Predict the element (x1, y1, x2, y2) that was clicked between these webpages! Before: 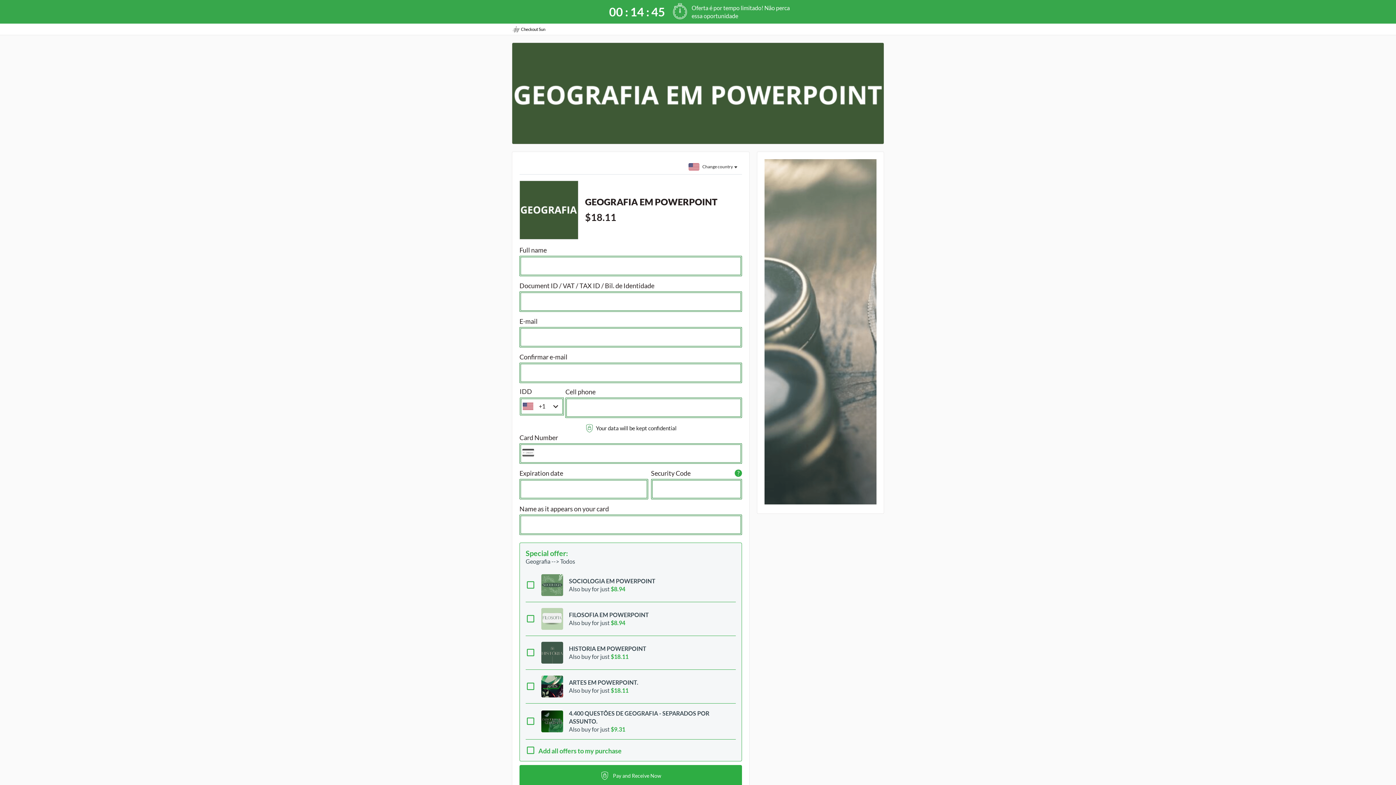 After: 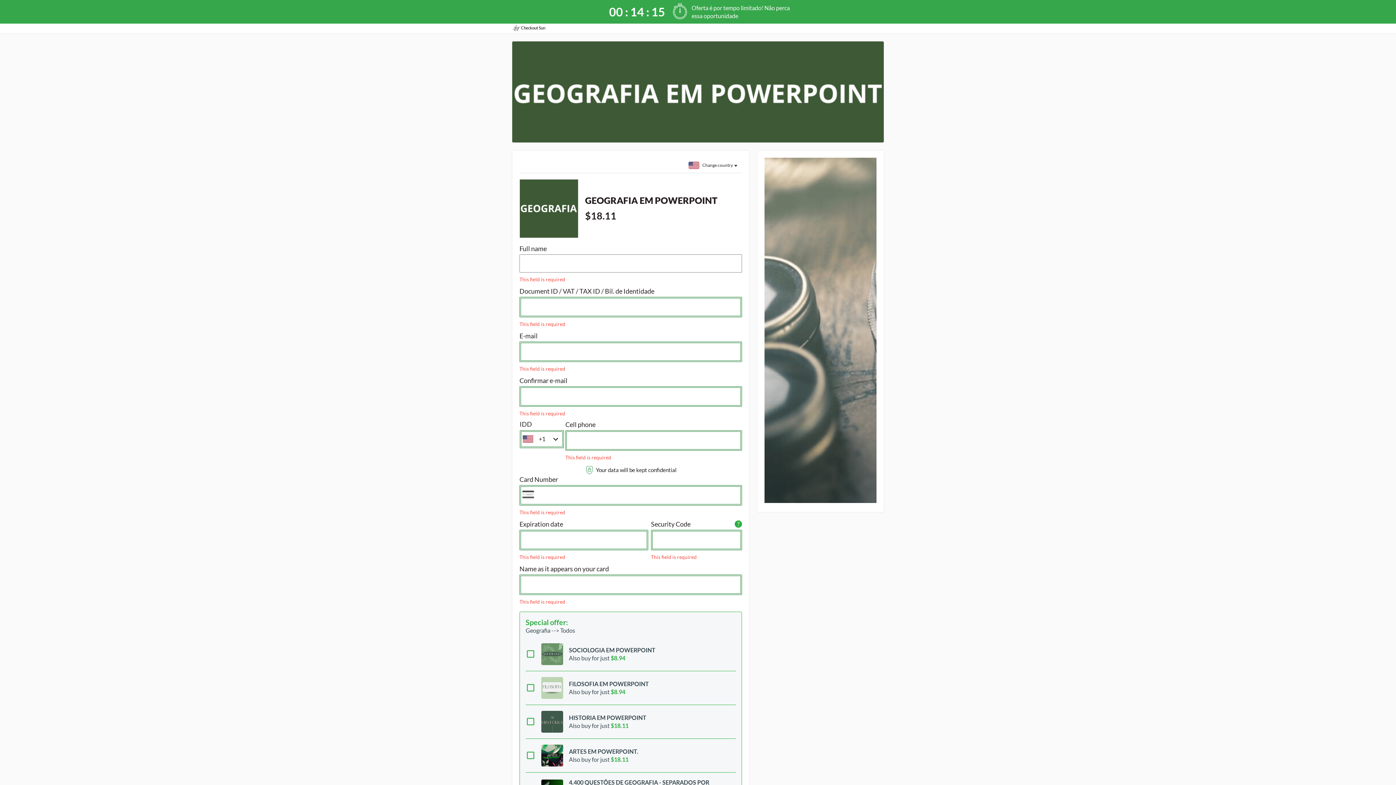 Action: label: Pay and Receive Now bbox: (519, 765, 742, 787)